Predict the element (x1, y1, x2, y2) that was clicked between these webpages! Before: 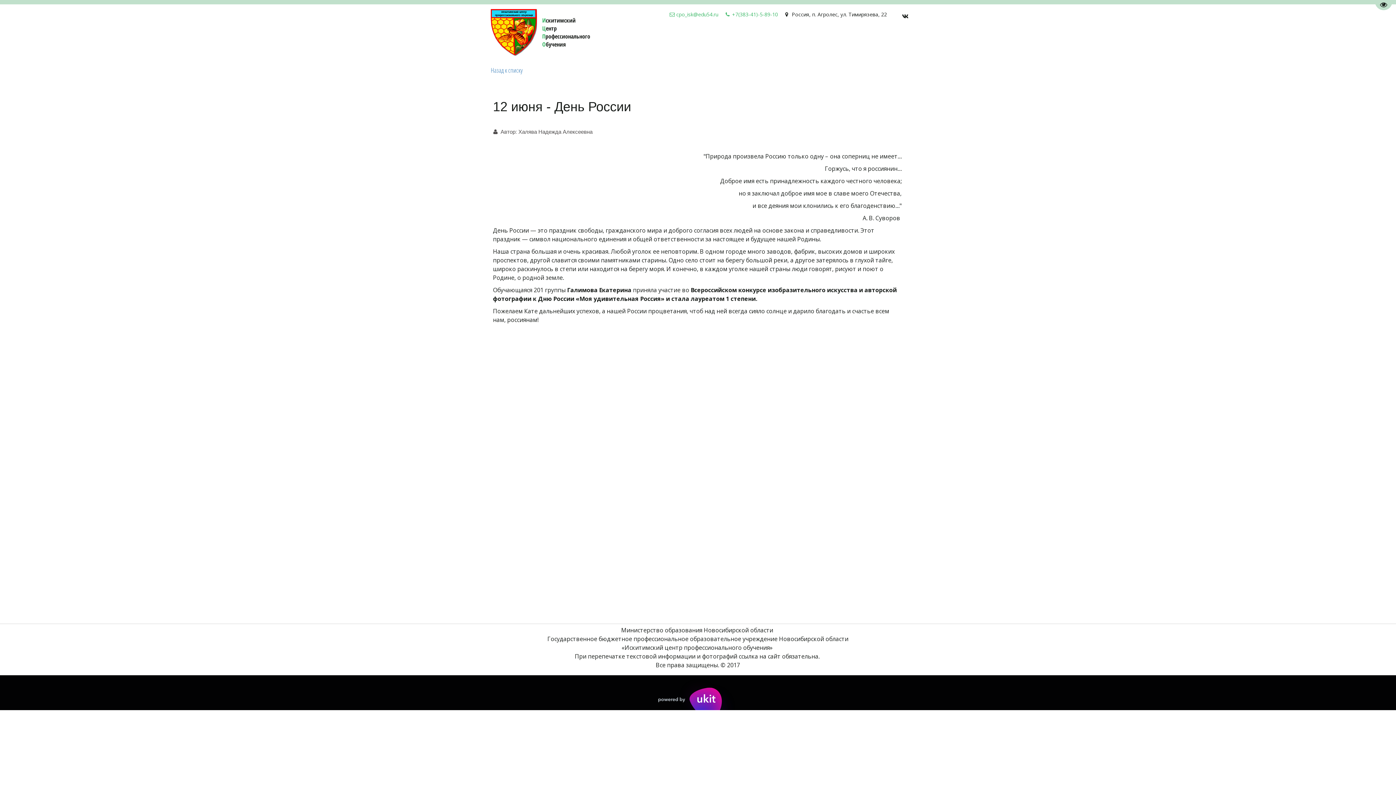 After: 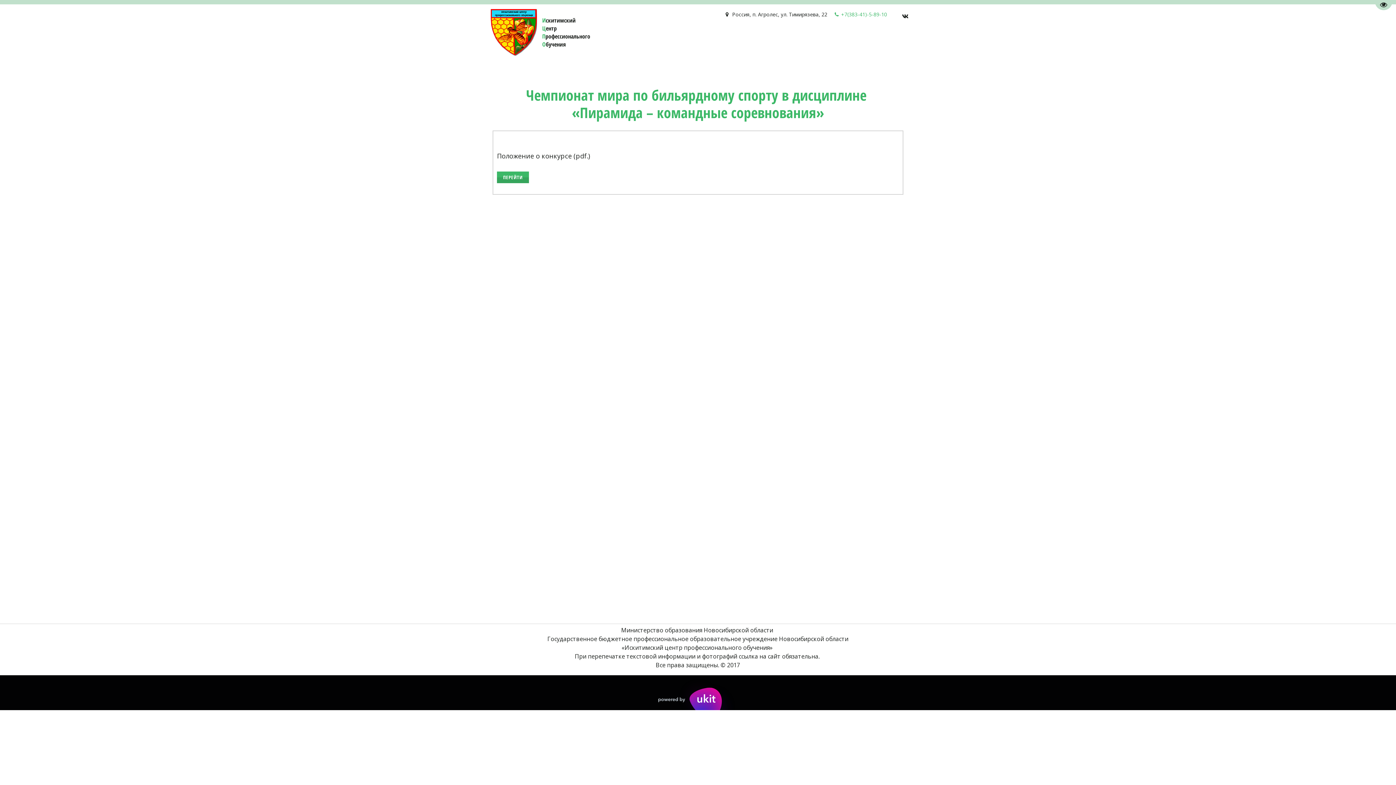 Action: label: ПОЛОЖЕНИЕ bbox: (614, 31, 648, 48)